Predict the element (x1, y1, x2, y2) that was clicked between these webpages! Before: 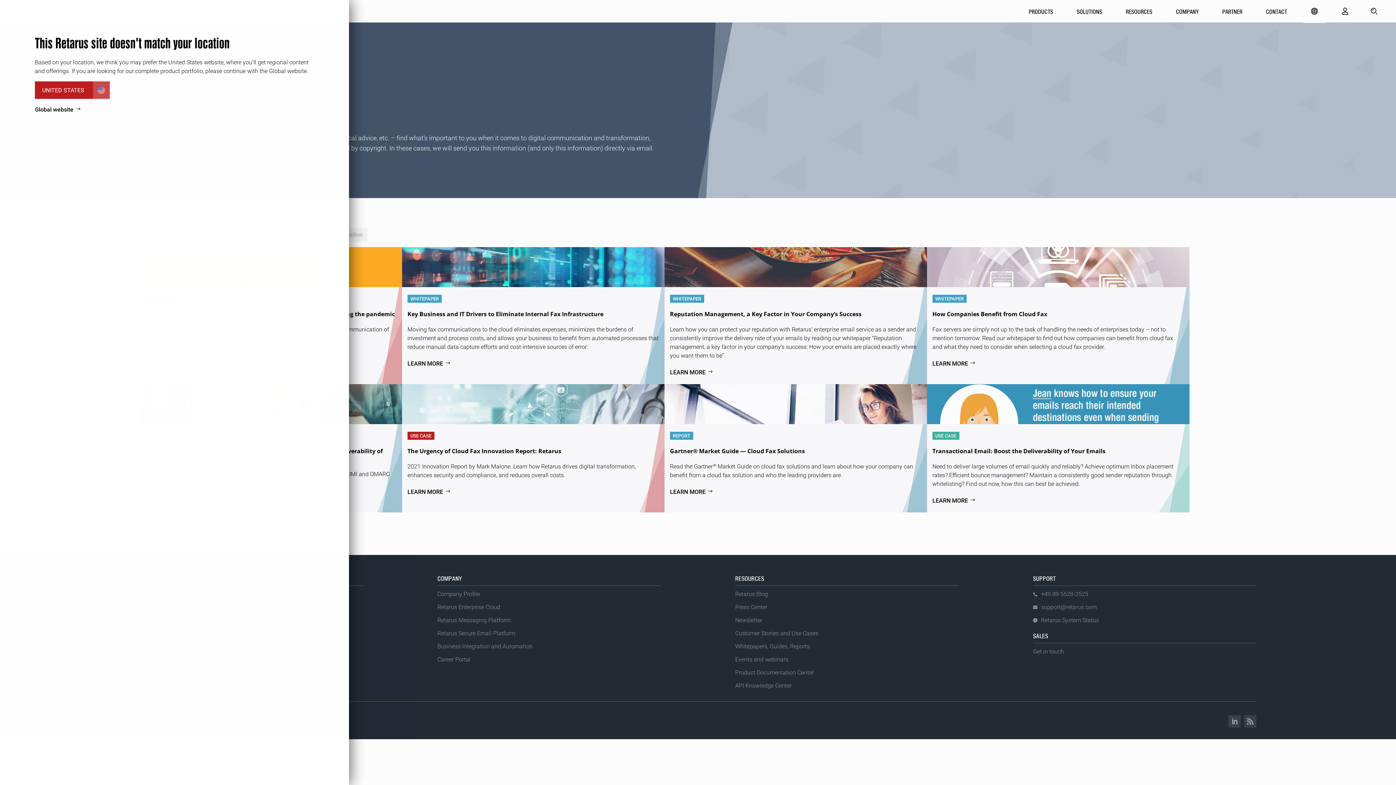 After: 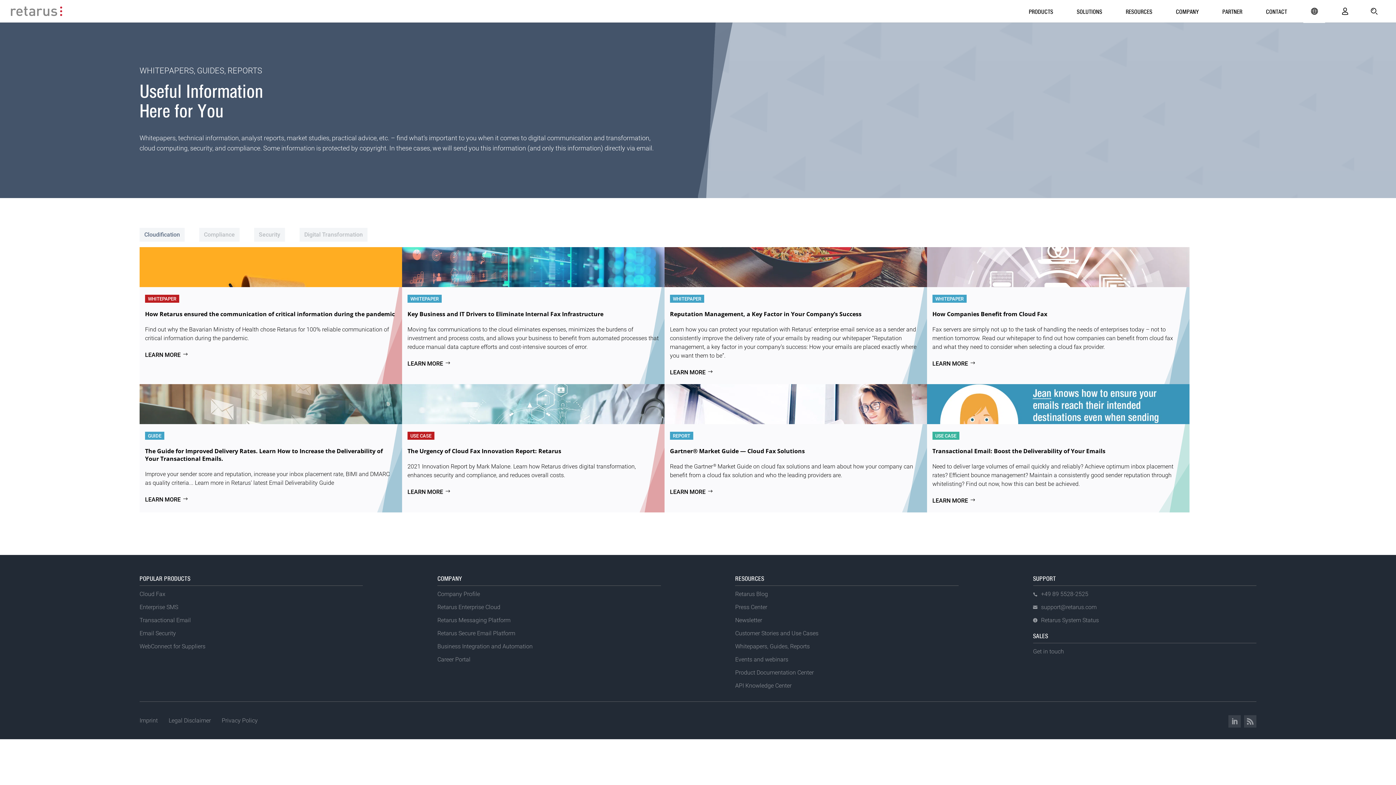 Action: label: Global website bbox: (34, 106, 81, 113)